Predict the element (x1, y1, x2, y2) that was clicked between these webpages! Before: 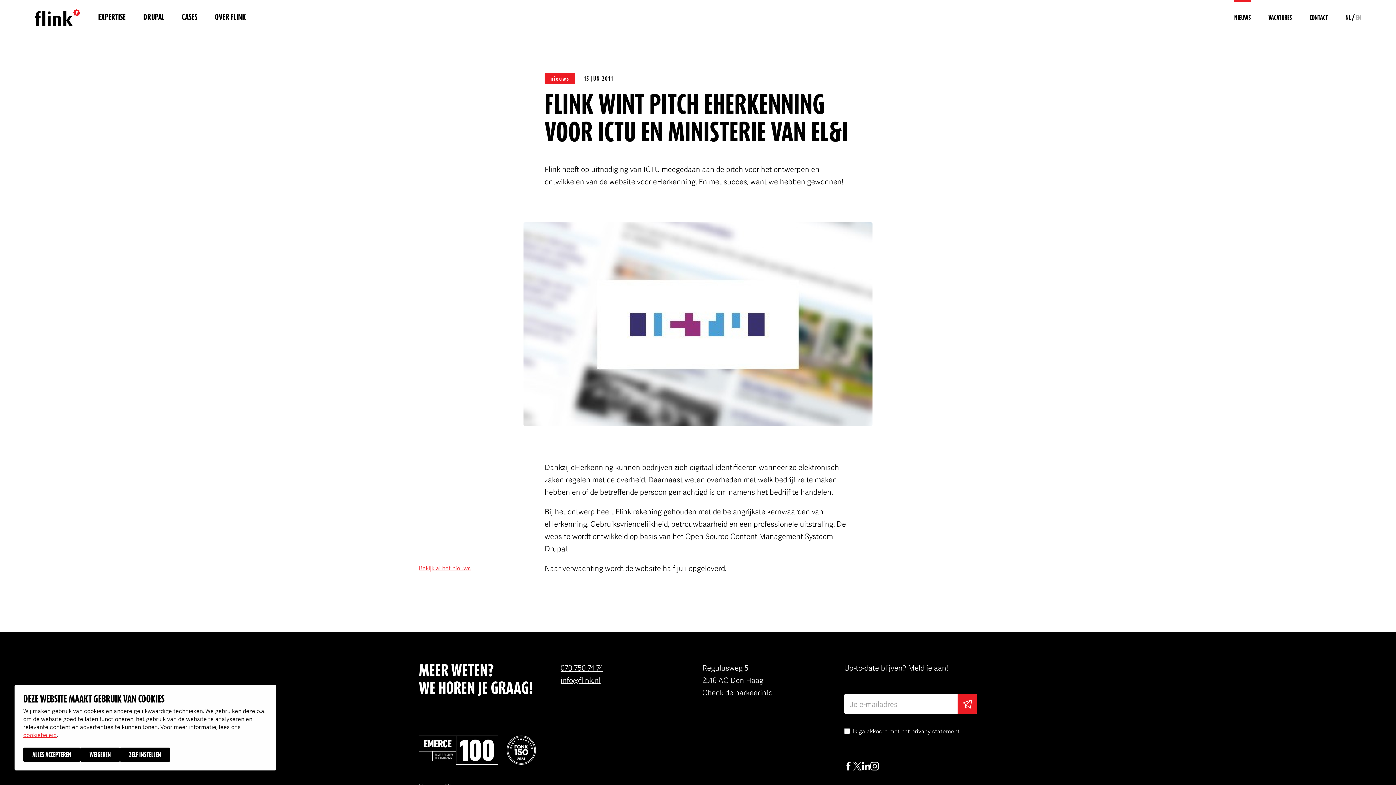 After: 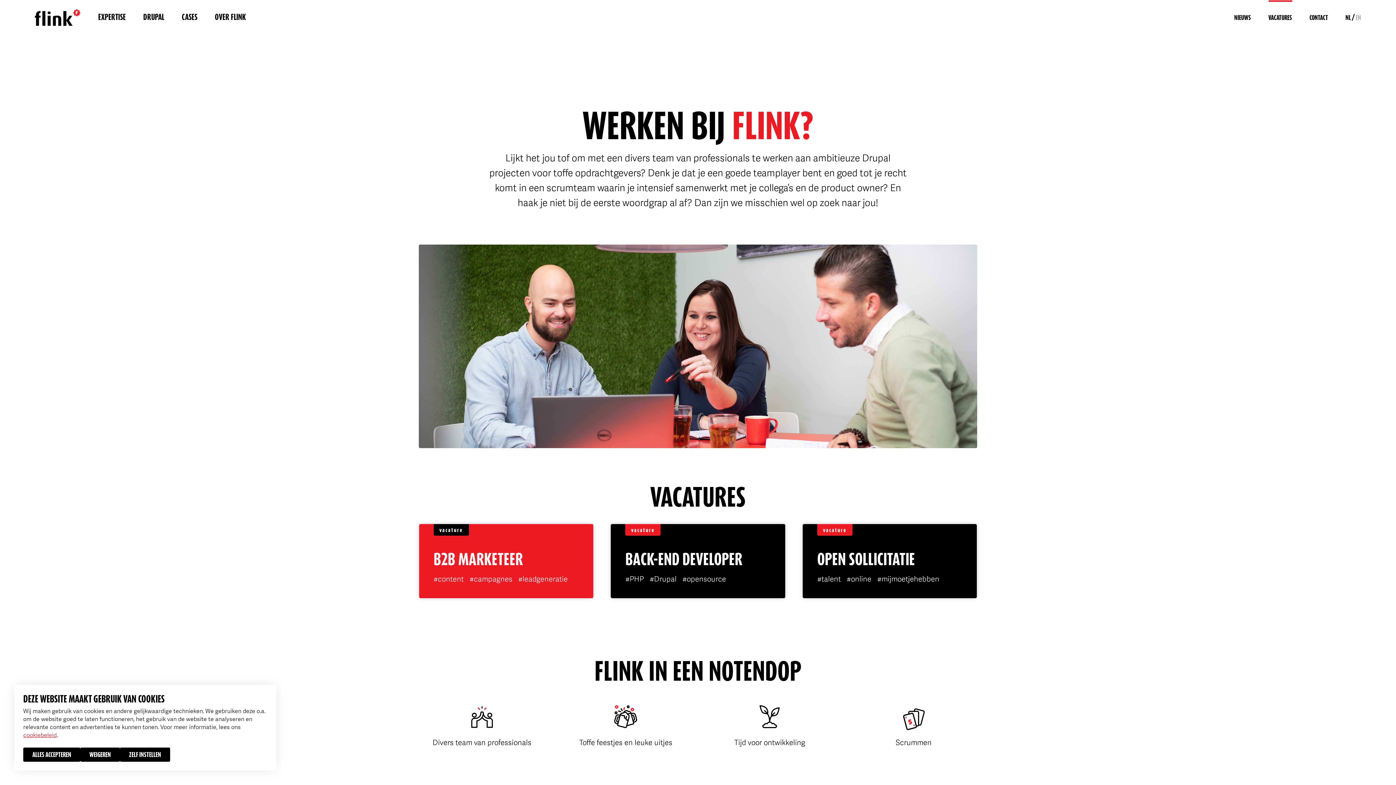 Action: bbox: (1268, 0, 1292, 35) label: VACATURES